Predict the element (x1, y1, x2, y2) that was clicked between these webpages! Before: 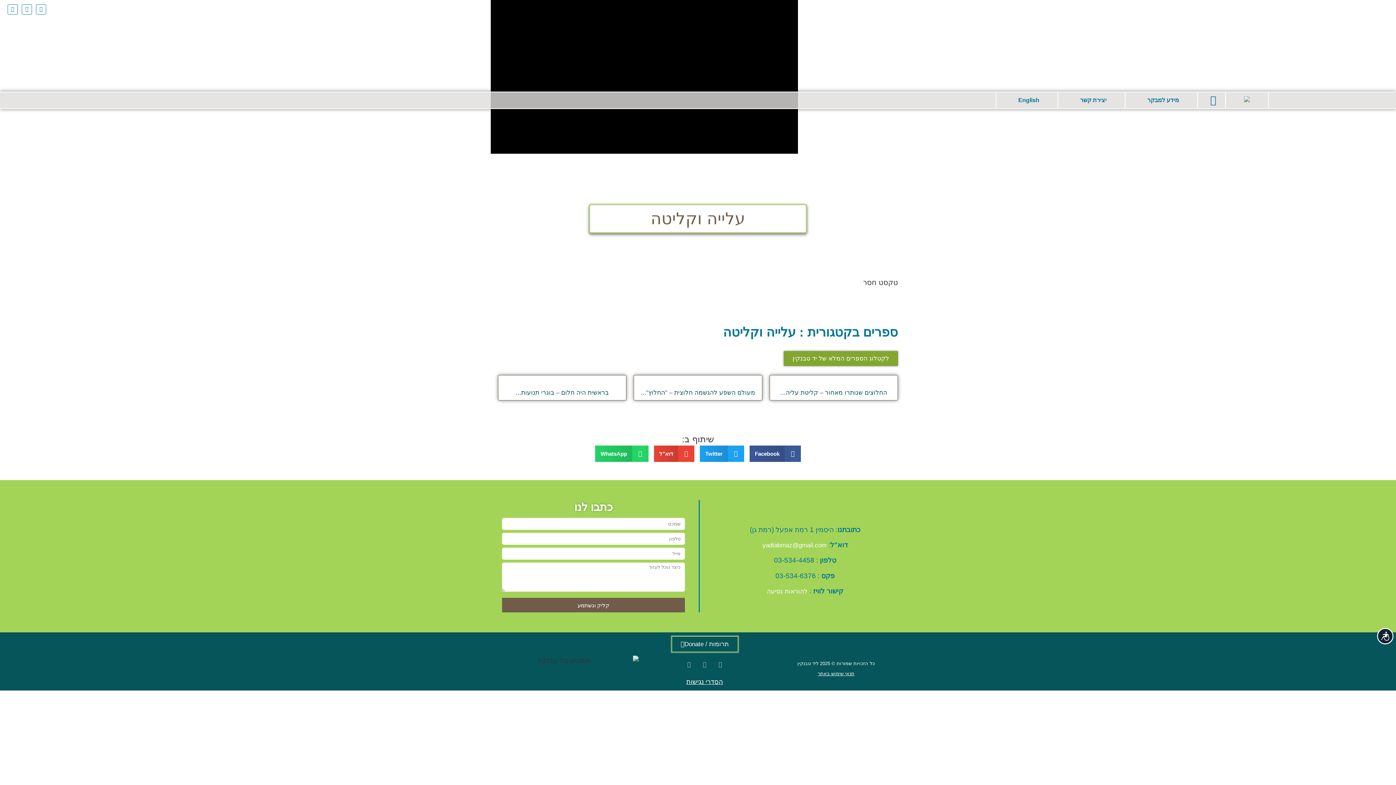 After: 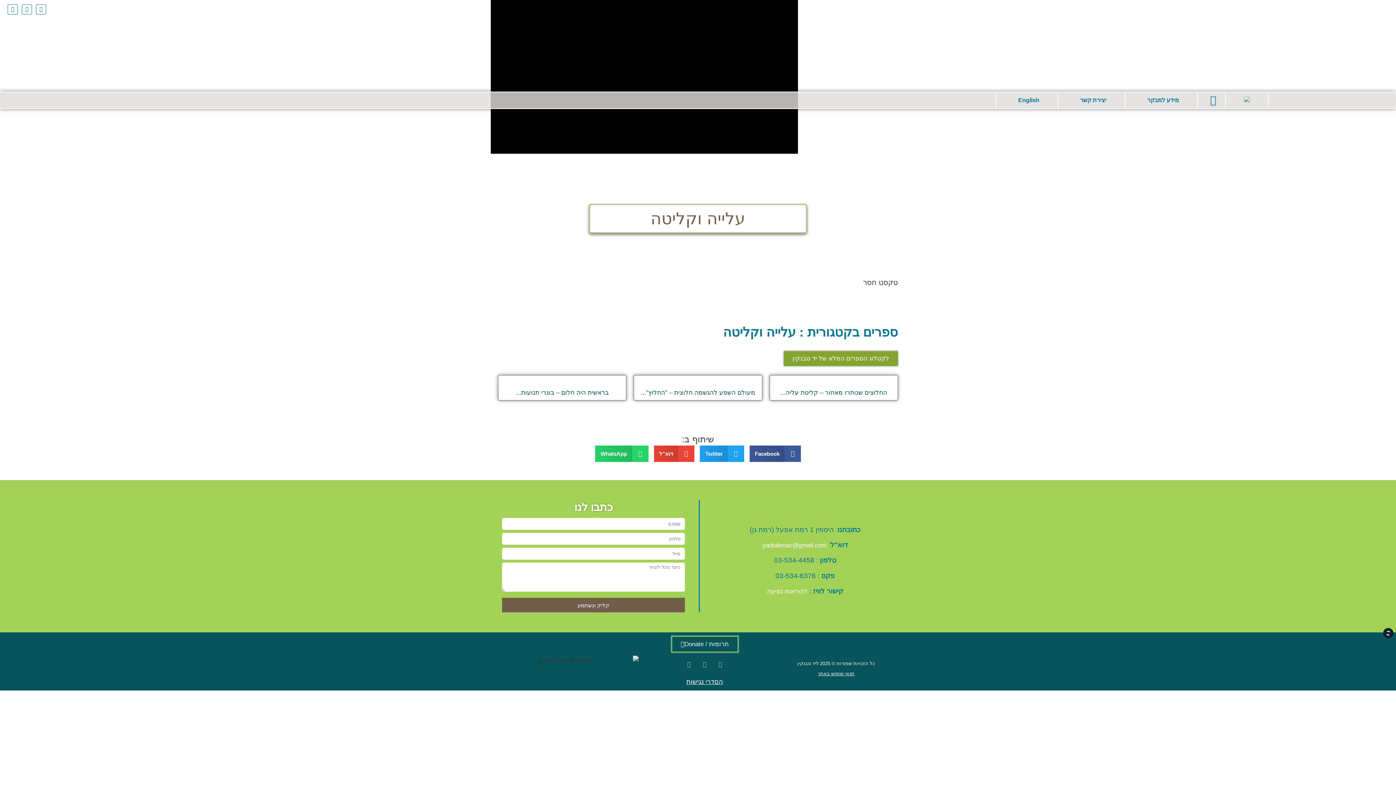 Action: label: נגישות bbox: (1377, 628, 1393, 644)